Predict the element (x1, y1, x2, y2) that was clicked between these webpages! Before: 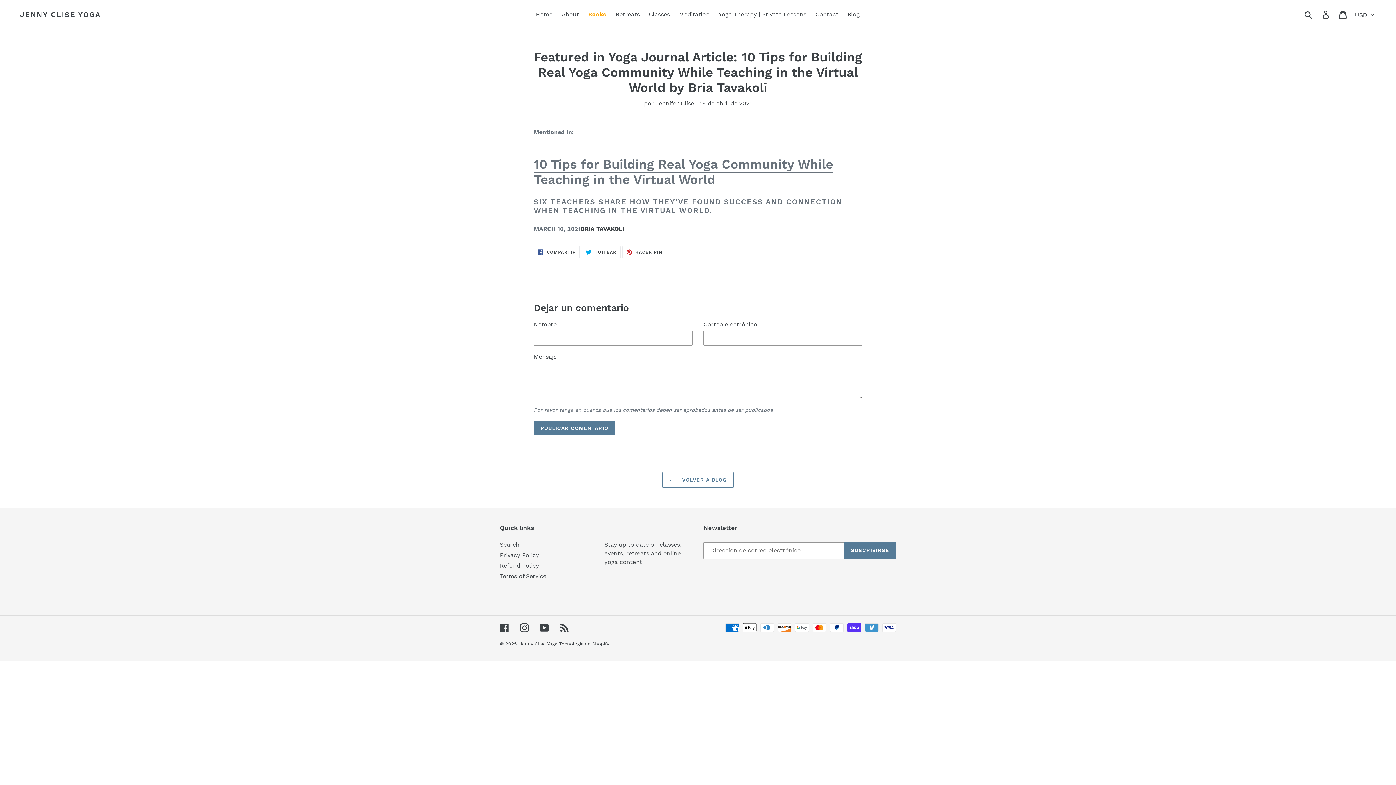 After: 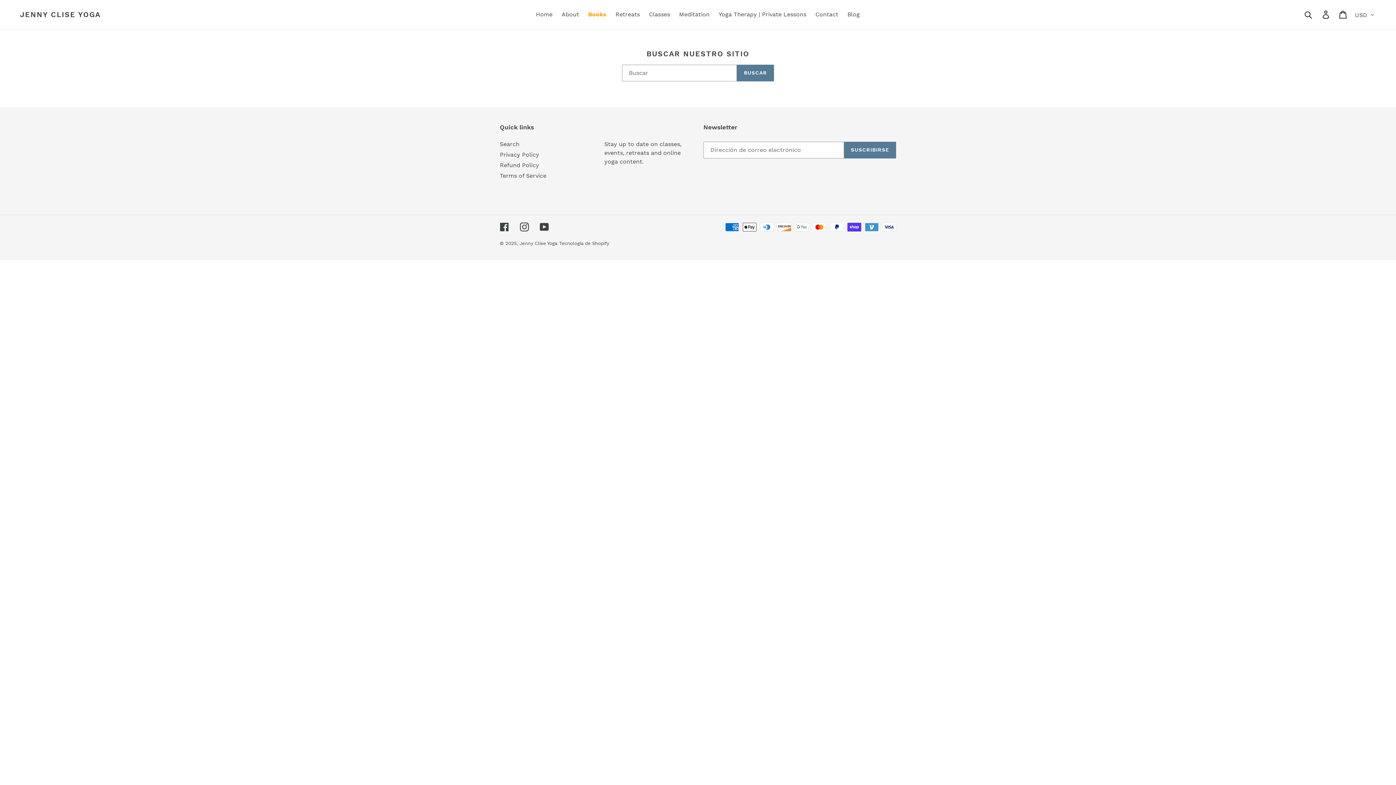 Action: bbox: (500, 541, 519, 548) label: Search